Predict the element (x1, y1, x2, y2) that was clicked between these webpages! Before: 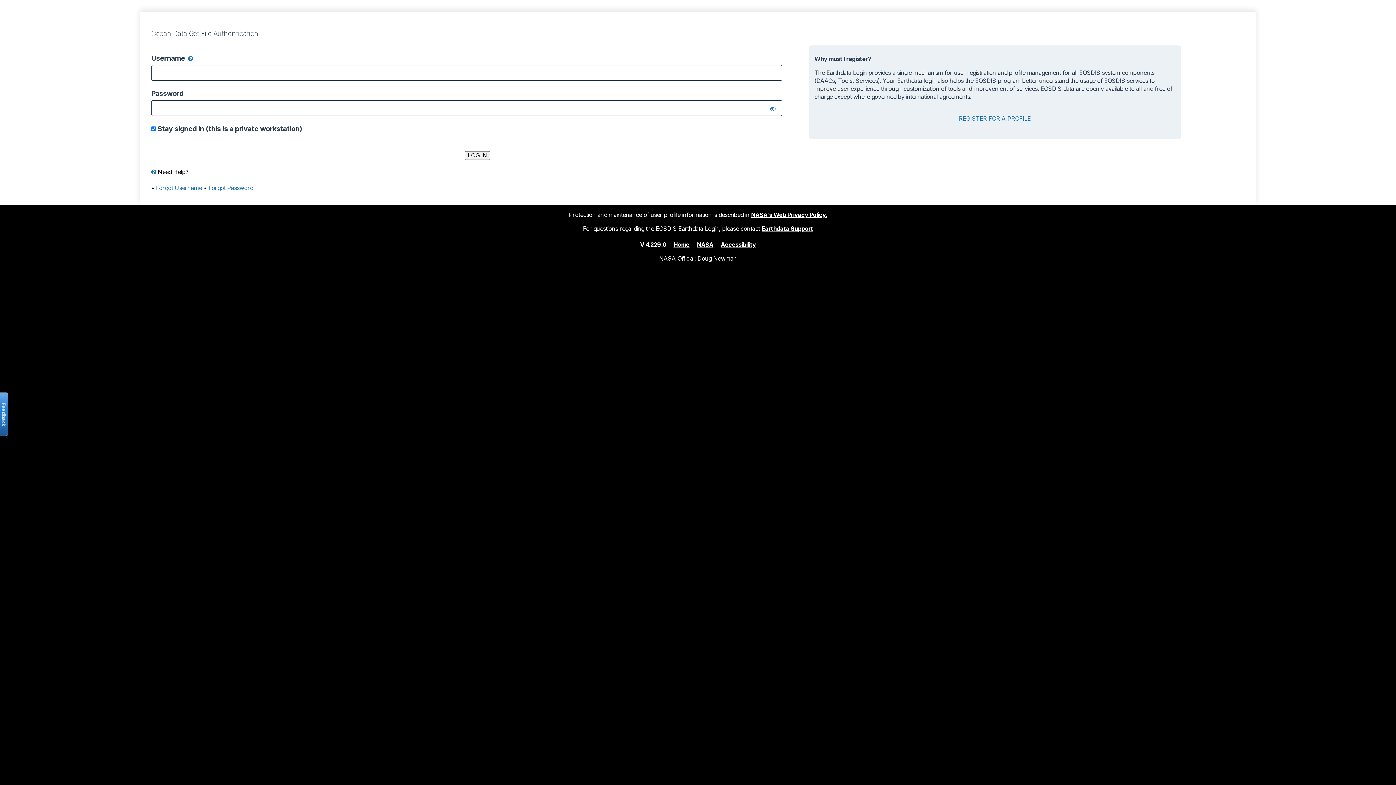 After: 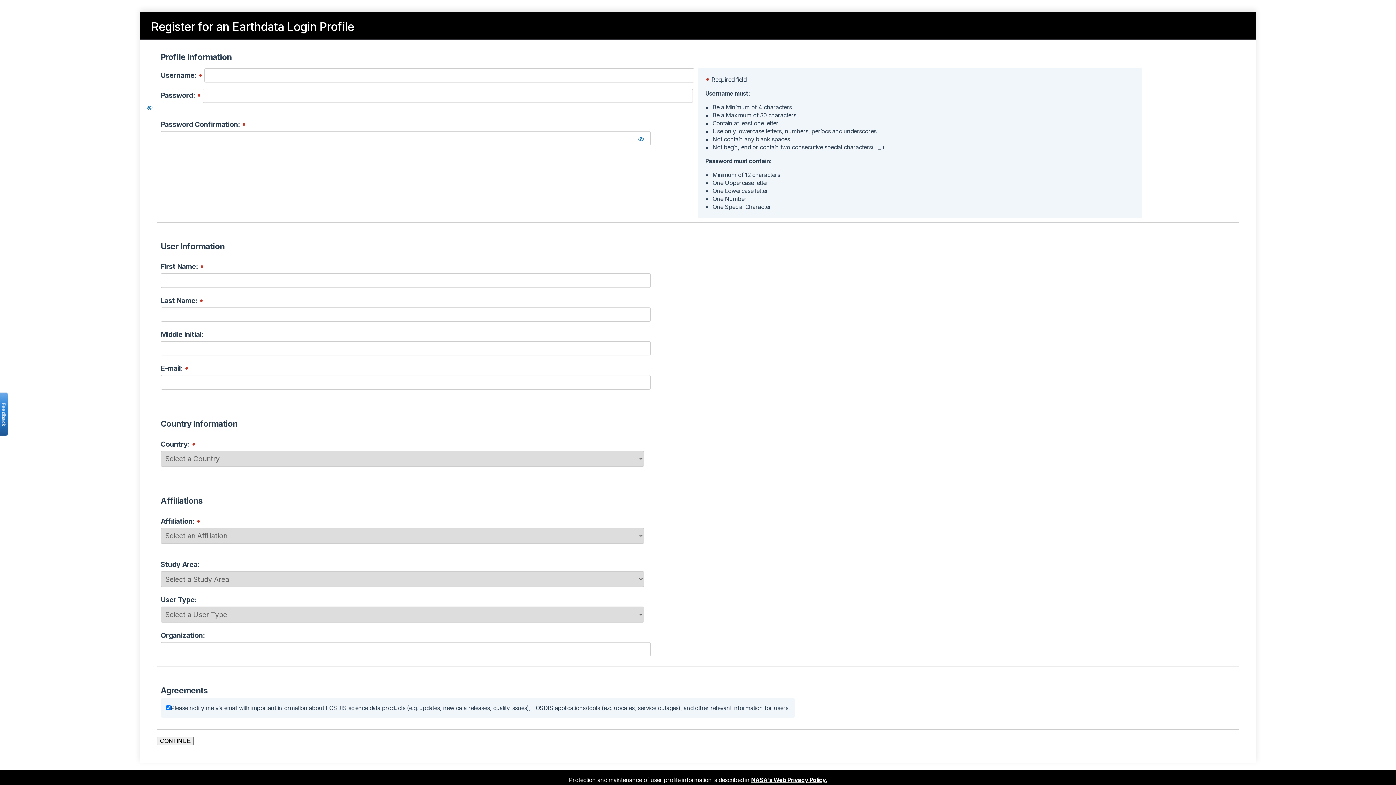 Action: label: REGISTER FOR A PROFILE bbox: (959, 114, 1031, 122)